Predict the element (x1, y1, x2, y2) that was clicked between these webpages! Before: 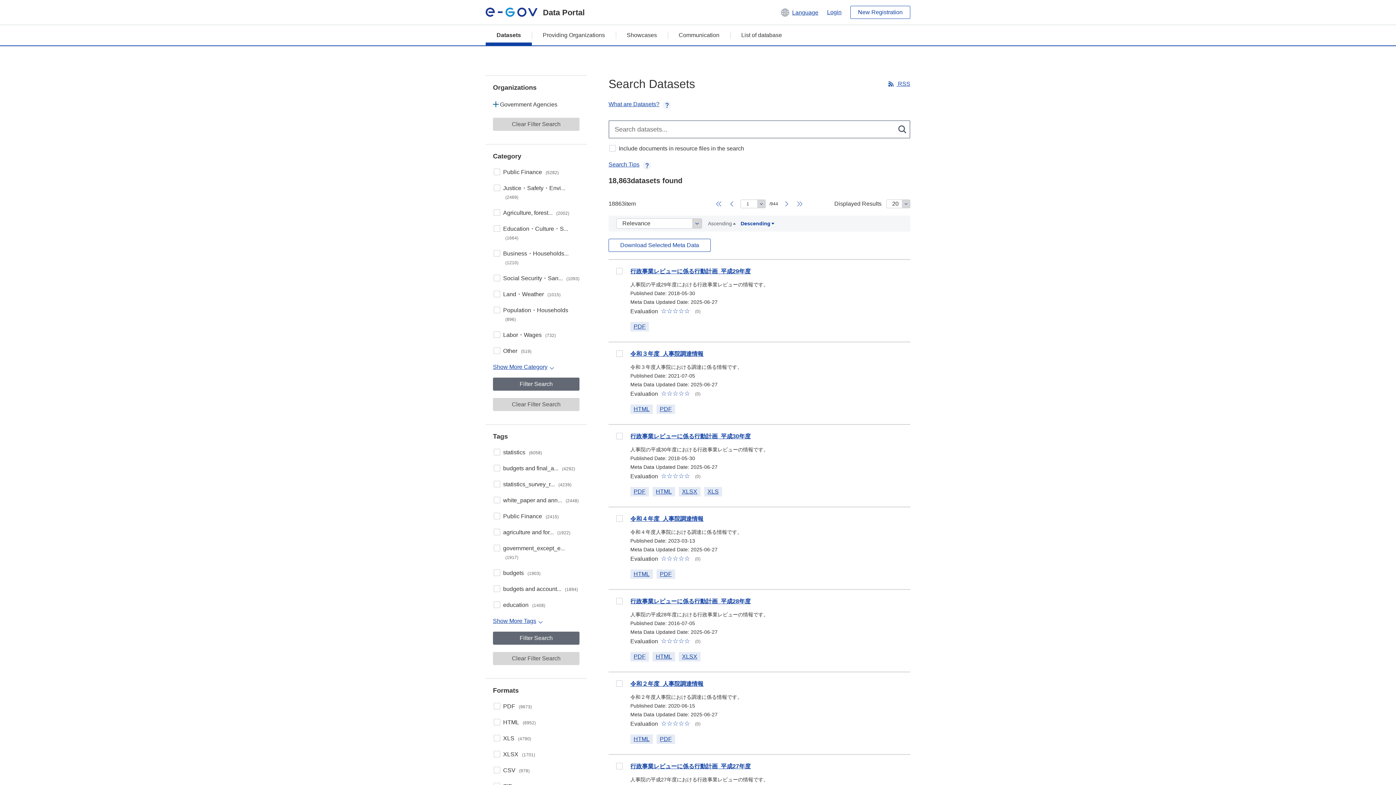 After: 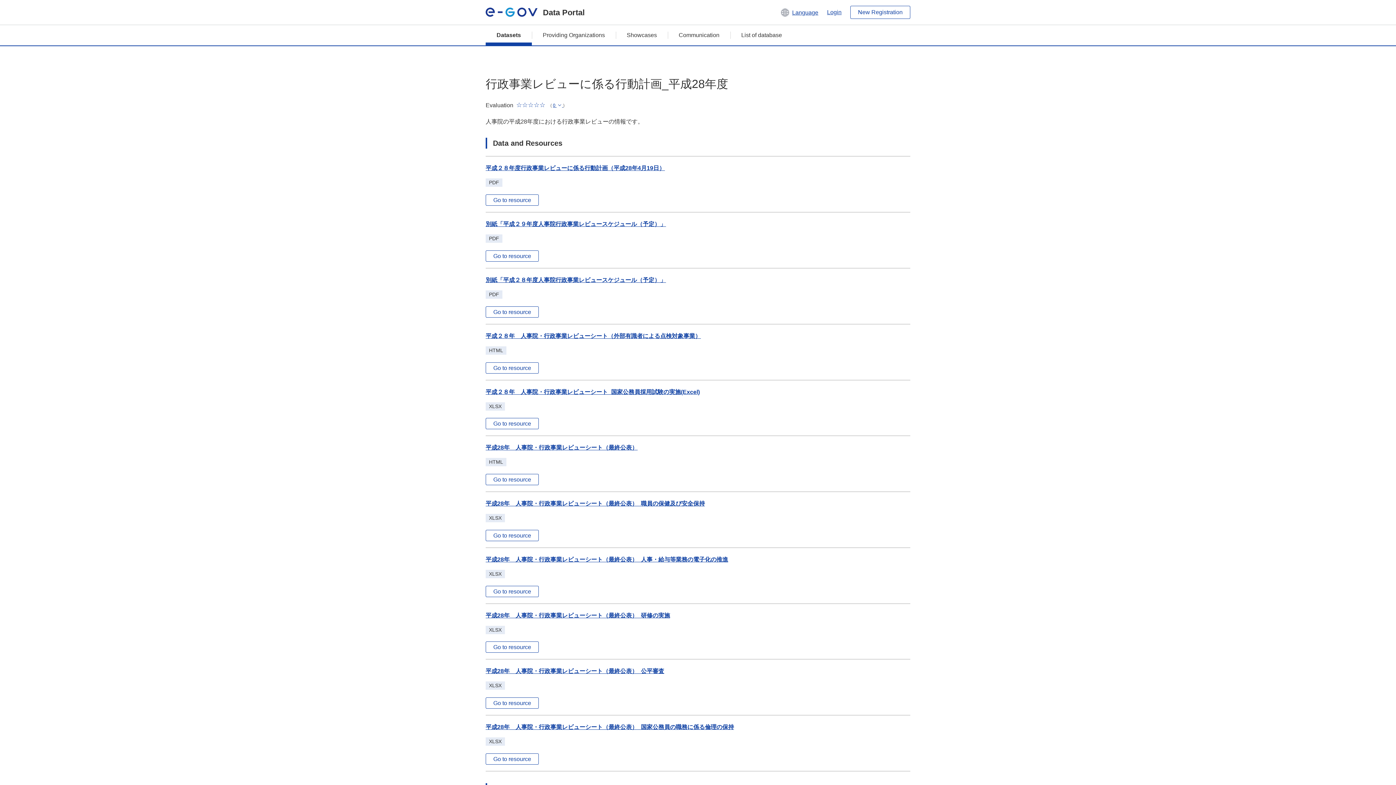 Action: label: XLSX bbox: (682, 653, 697, 660)